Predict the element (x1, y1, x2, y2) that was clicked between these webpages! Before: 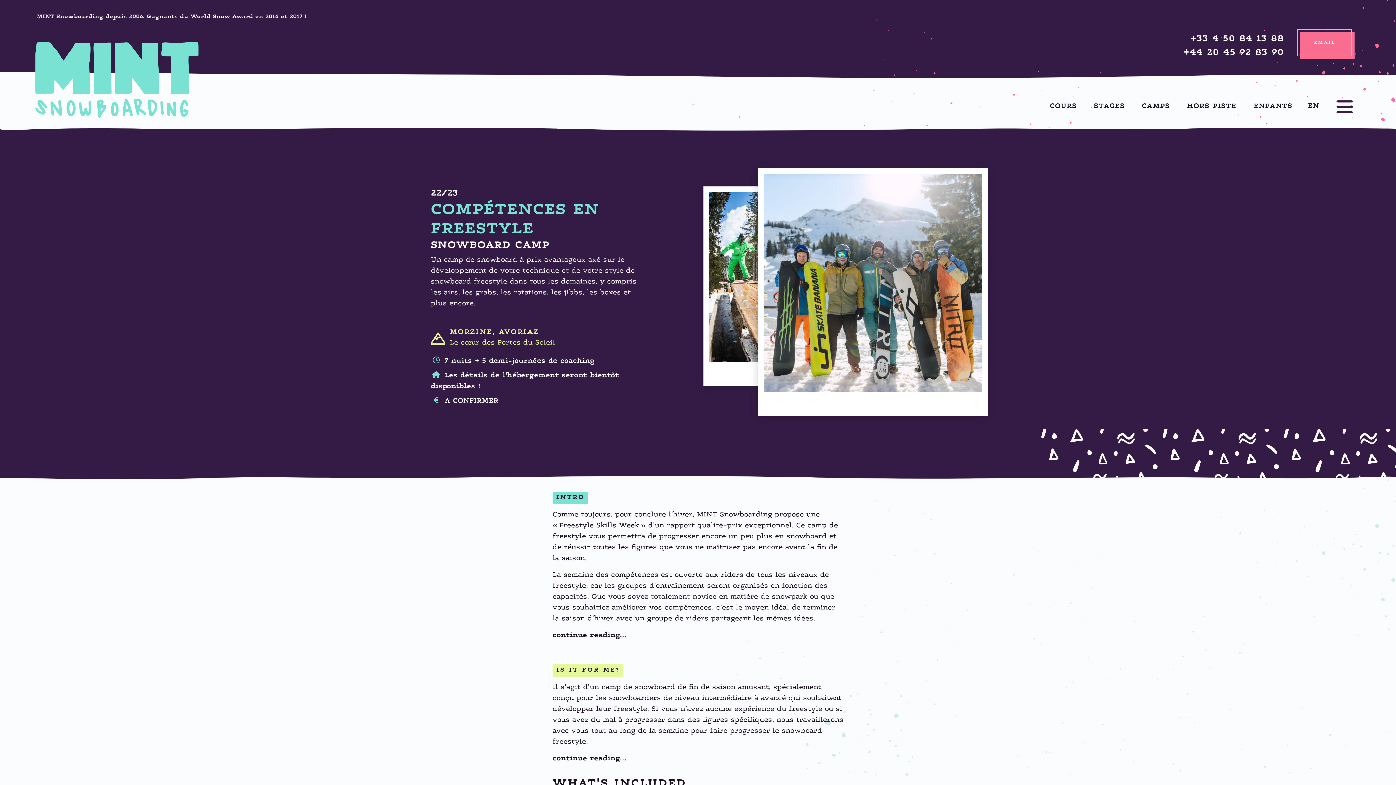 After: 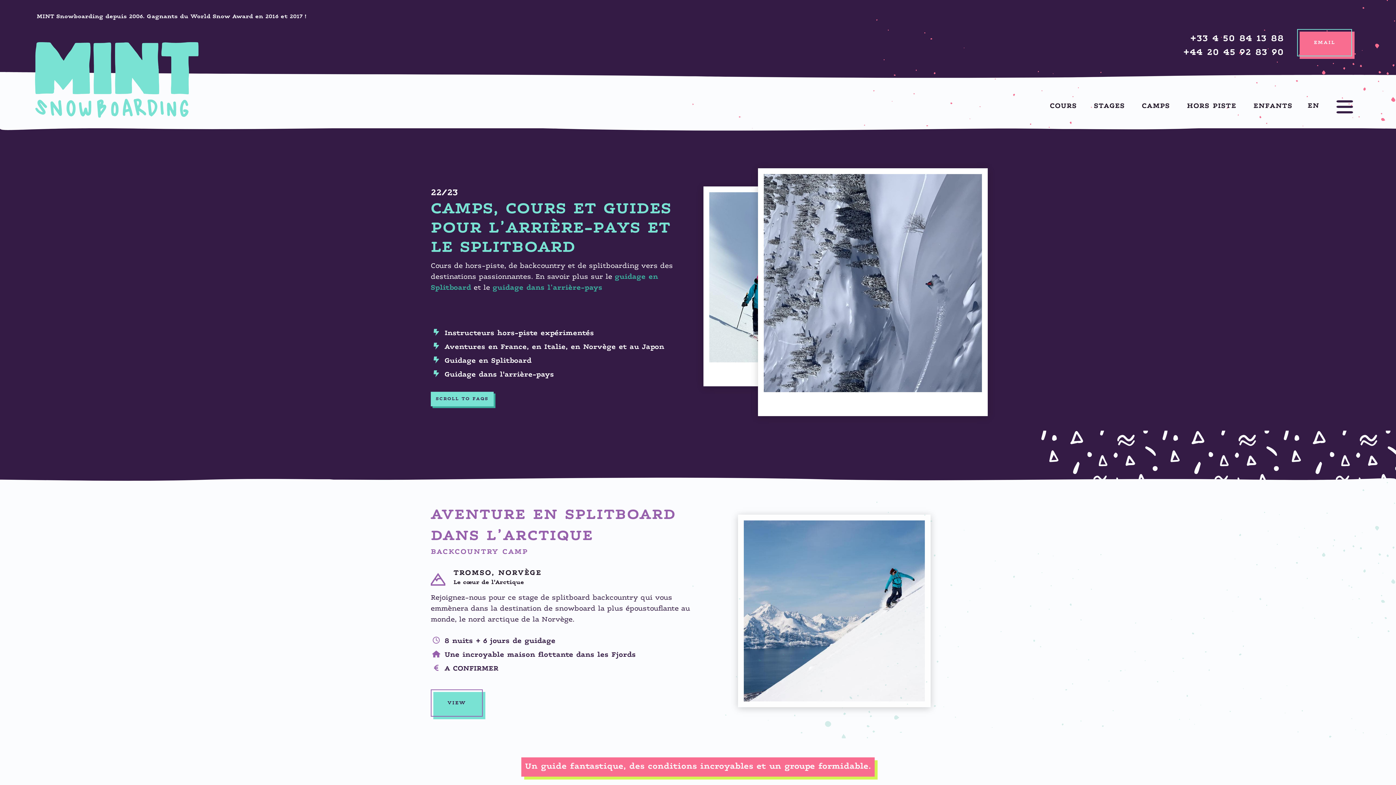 Action: bbox: (1185, 102, 1249, 109) label: HORS PISTE